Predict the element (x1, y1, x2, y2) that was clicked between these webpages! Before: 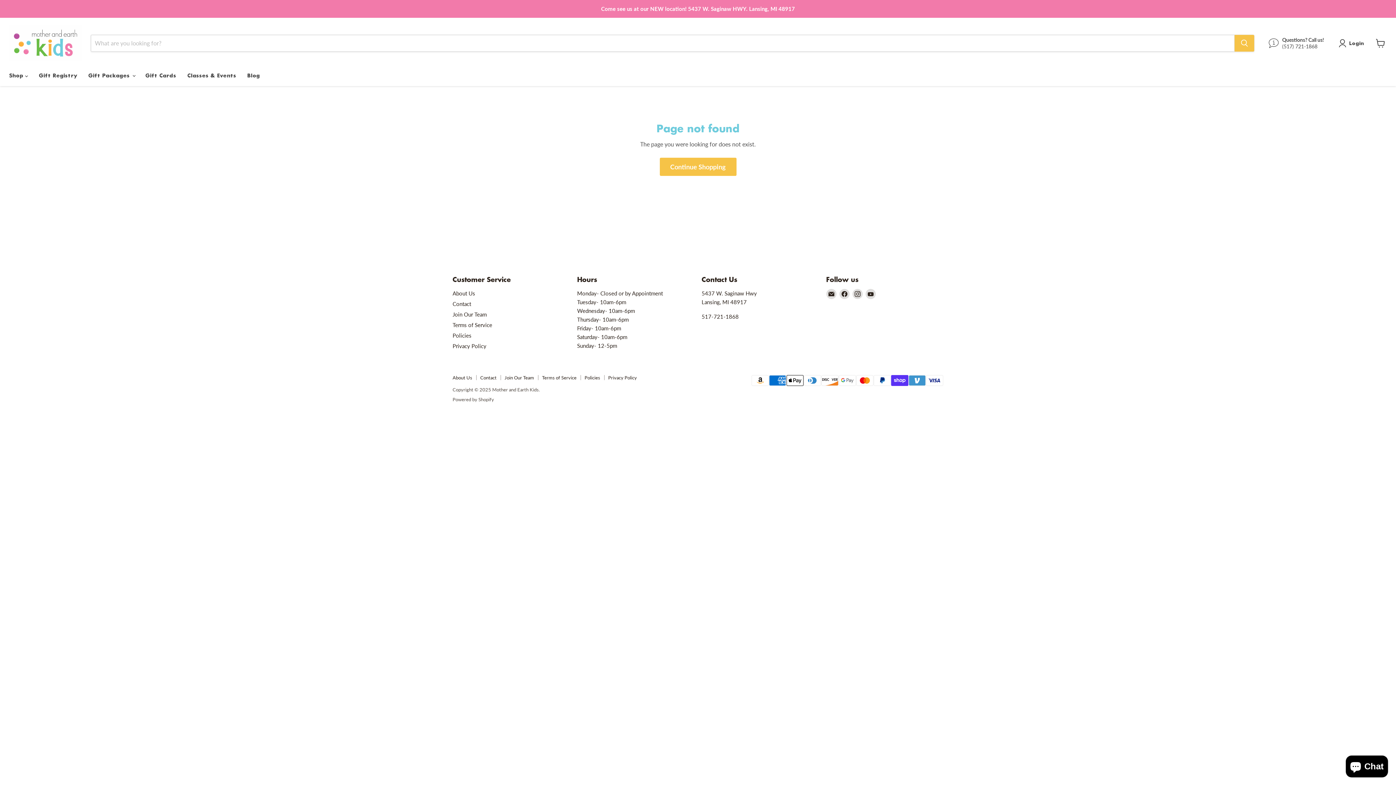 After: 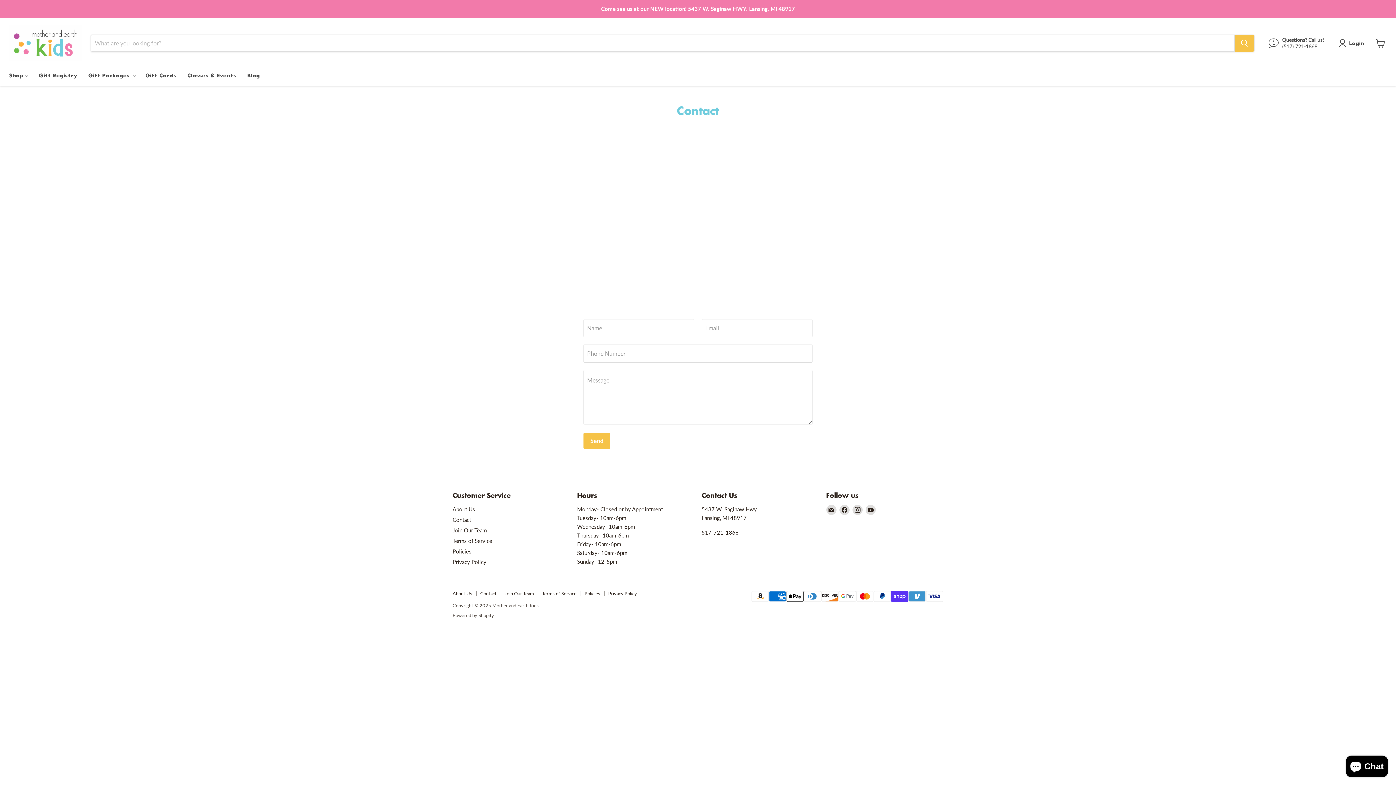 Action: label: Contact bbox: (452, 300, 471, 307)